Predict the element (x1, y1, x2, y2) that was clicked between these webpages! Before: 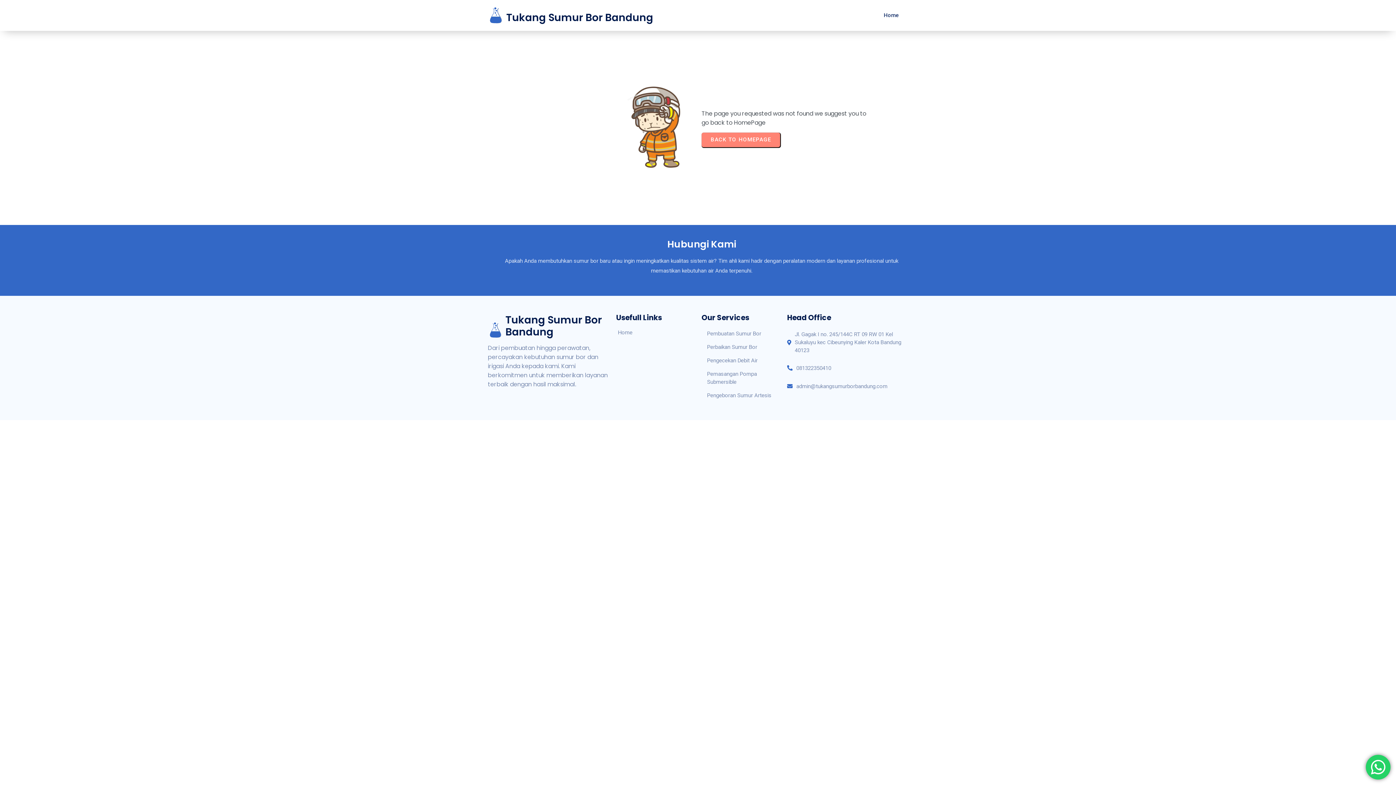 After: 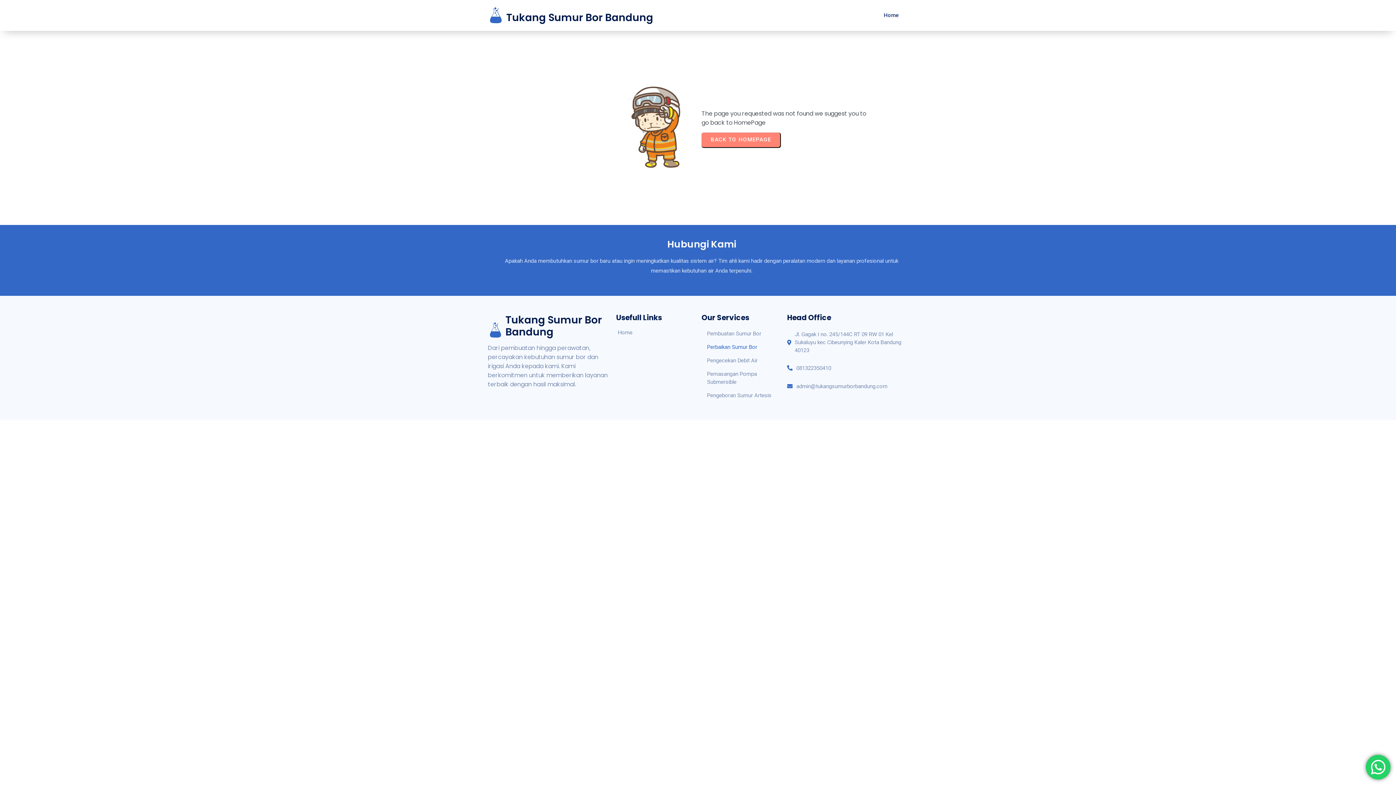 Action: bbox: (701, 340, 780, 353) label: Perbaikan Sumur Bor